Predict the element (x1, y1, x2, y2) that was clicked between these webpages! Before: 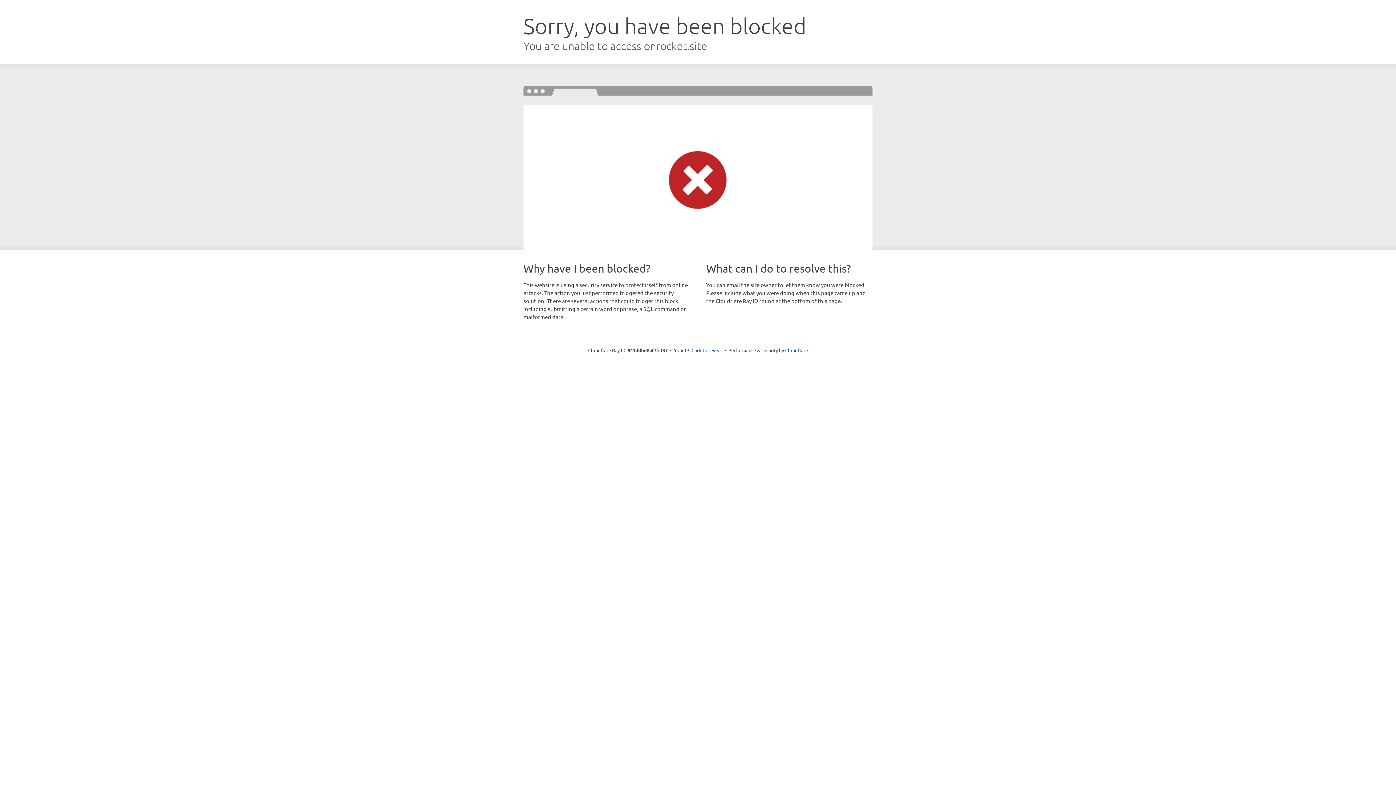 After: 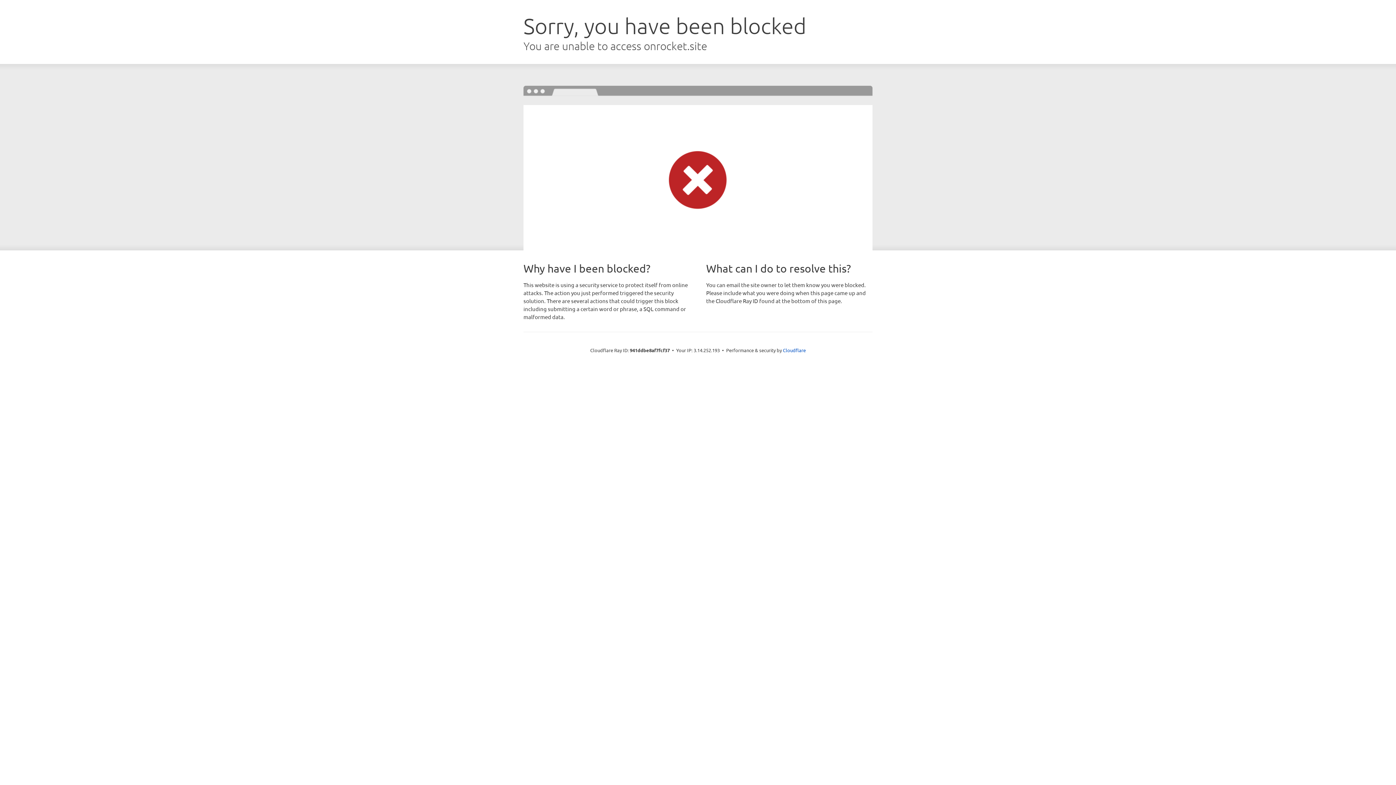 Action: bbox: (691, 346, 722, 353) label: Click to reveal